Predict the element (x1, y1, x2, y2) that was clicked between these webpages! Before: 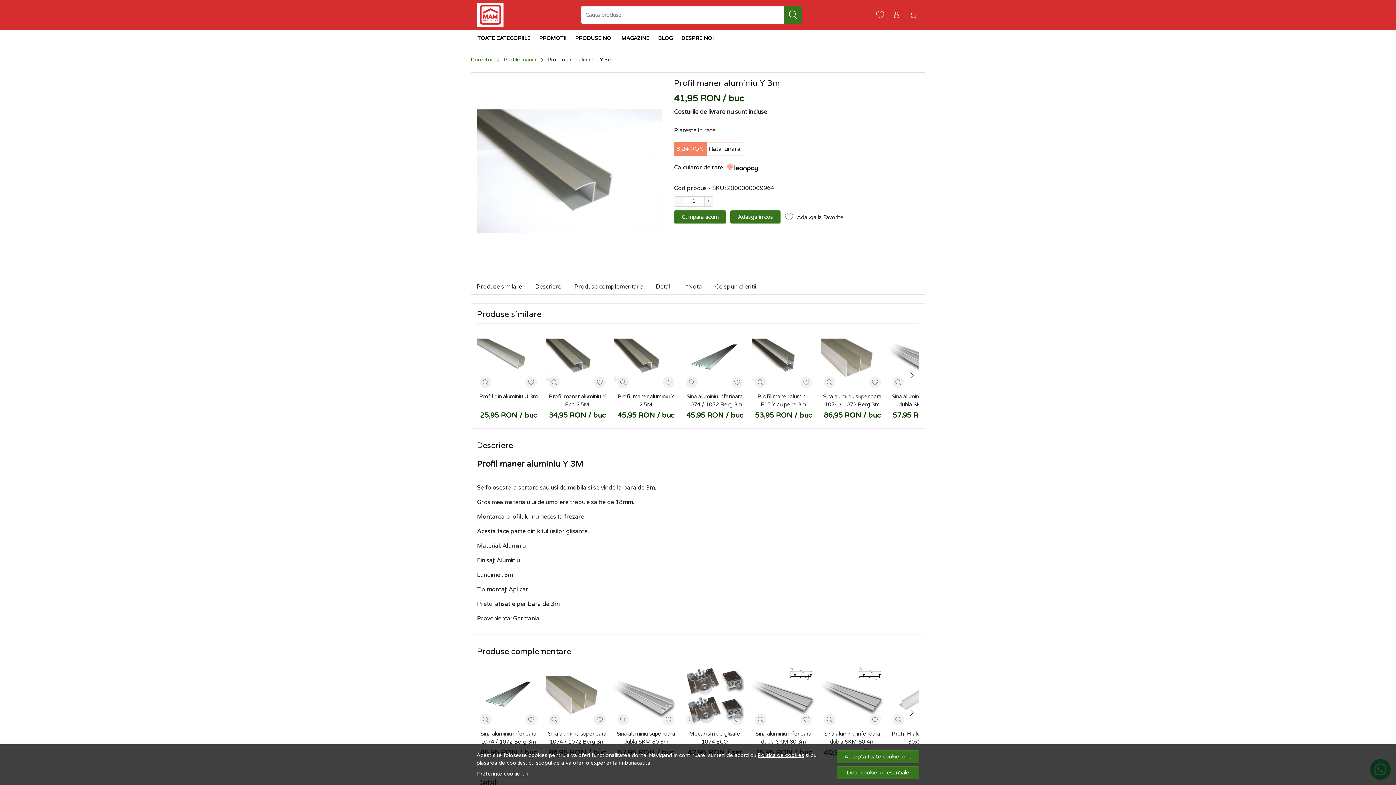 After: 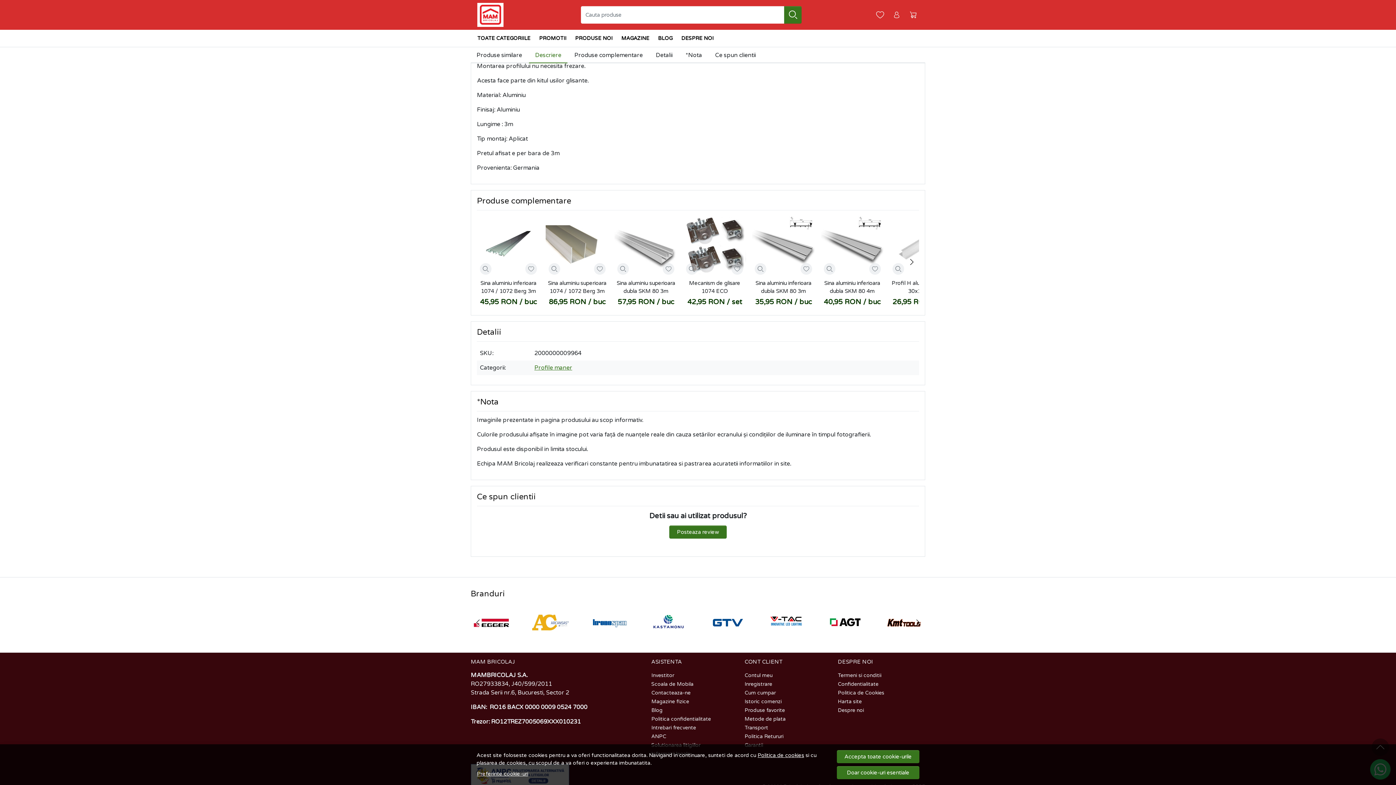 Action: bbox: (649, 278, 679, 294) label: Detalii